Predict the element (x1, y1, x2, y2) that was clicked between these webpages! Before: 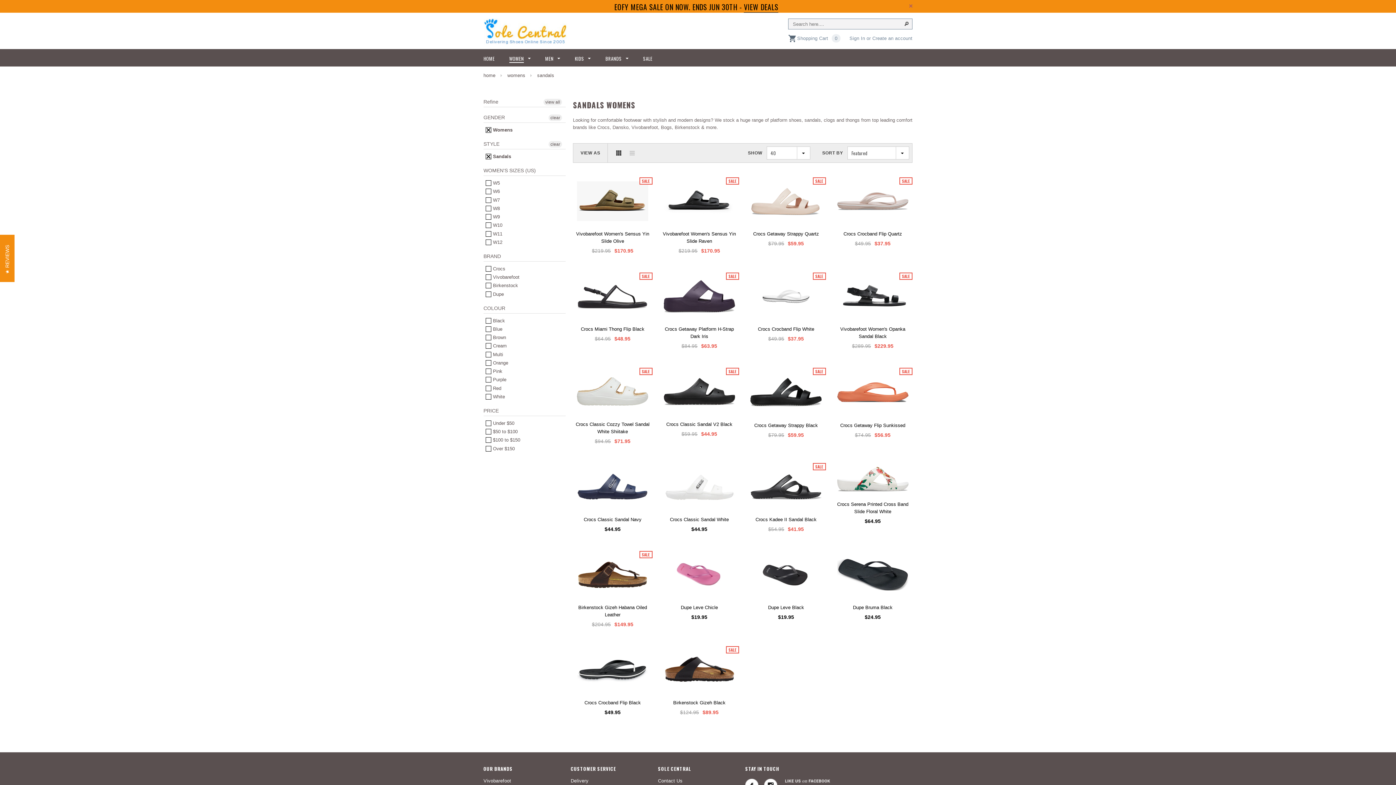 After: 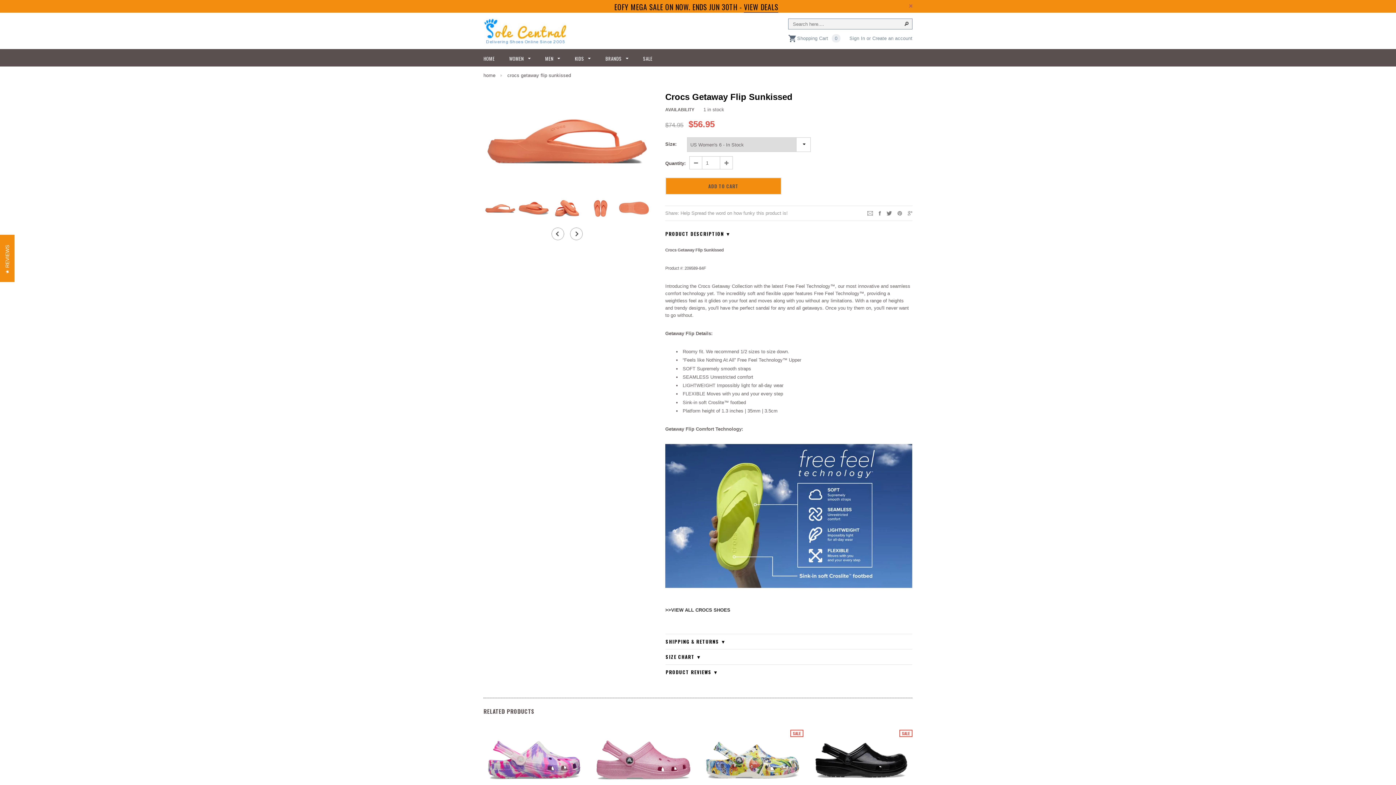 Action: bbox: (837, 372, 908, 412)